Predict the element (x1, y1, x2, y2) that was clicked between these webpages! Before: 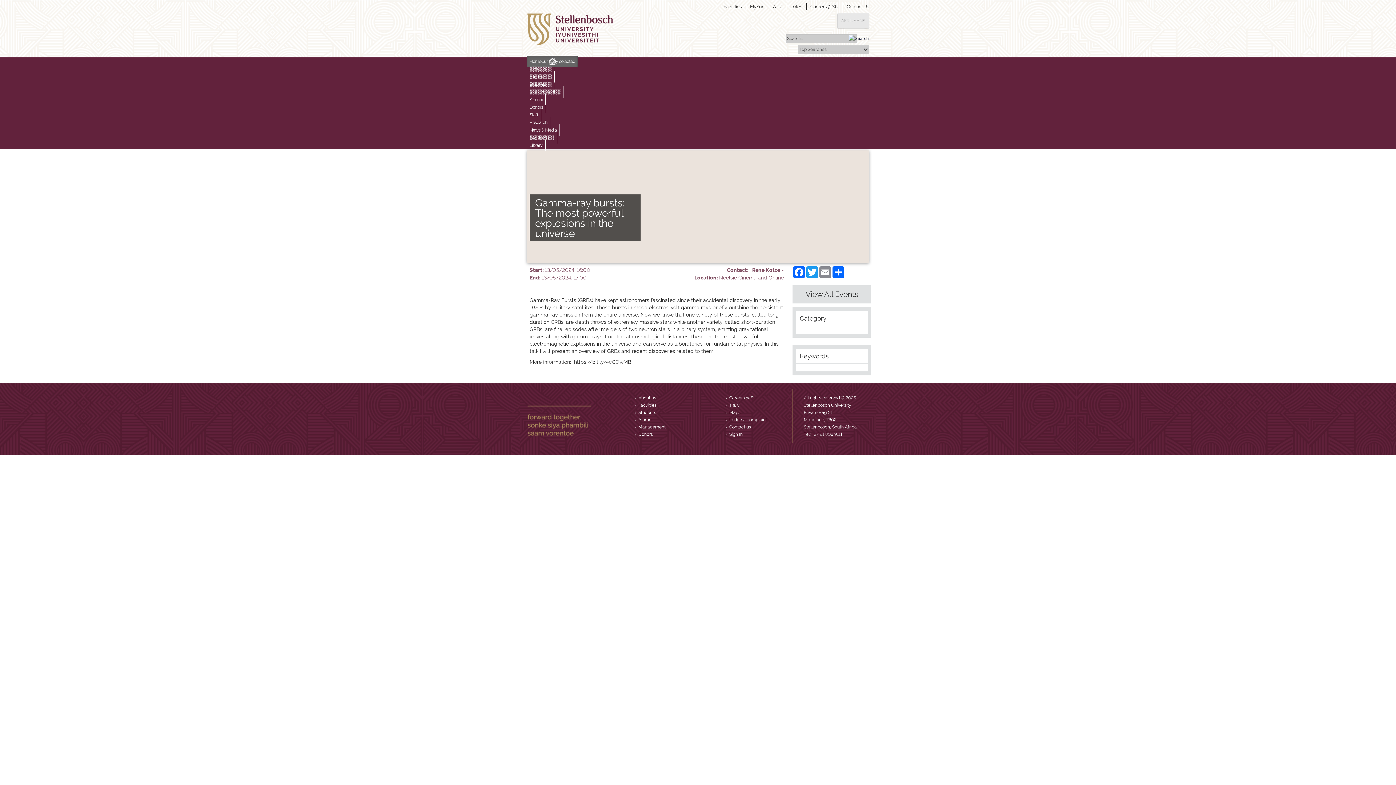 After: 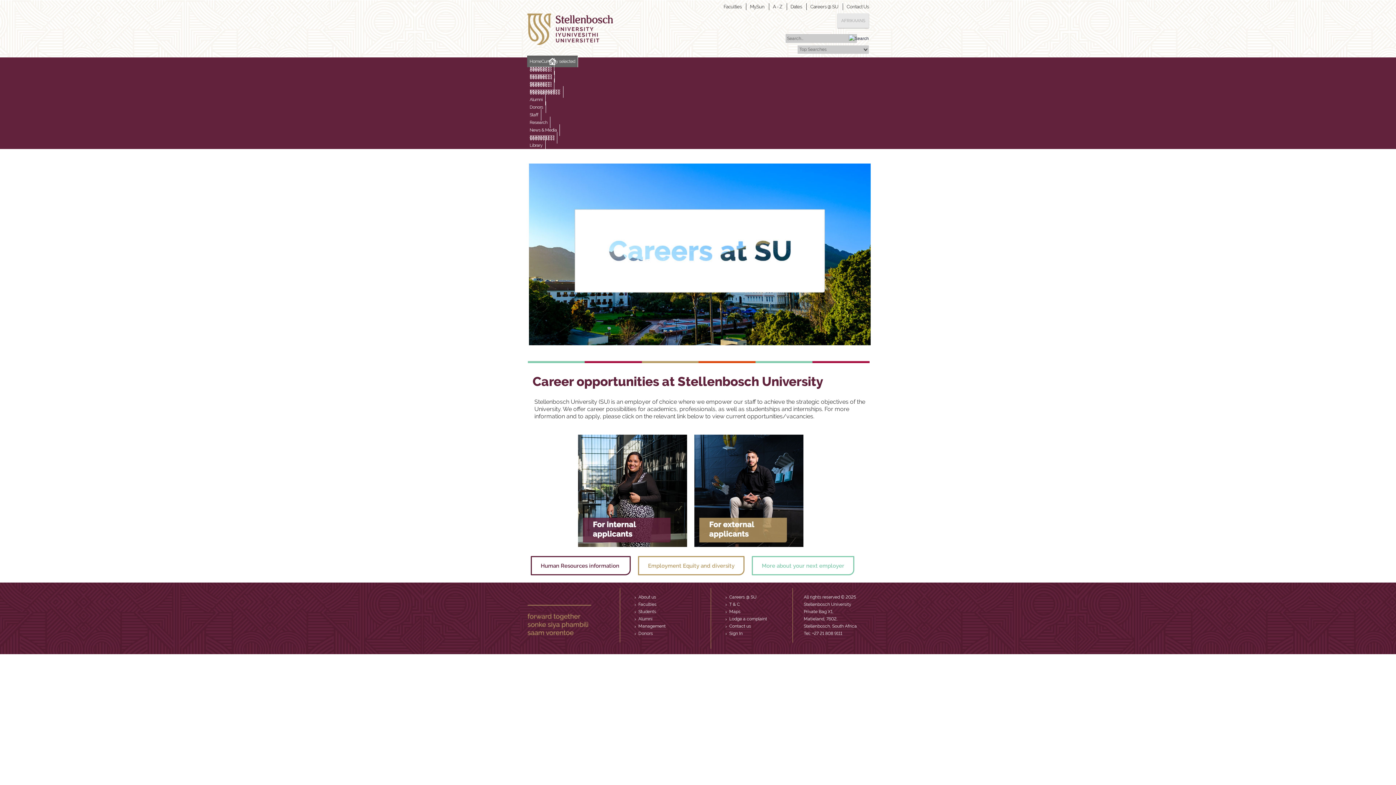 Action: label: Careers @ SU bbox: (729, 395, 756, 400)